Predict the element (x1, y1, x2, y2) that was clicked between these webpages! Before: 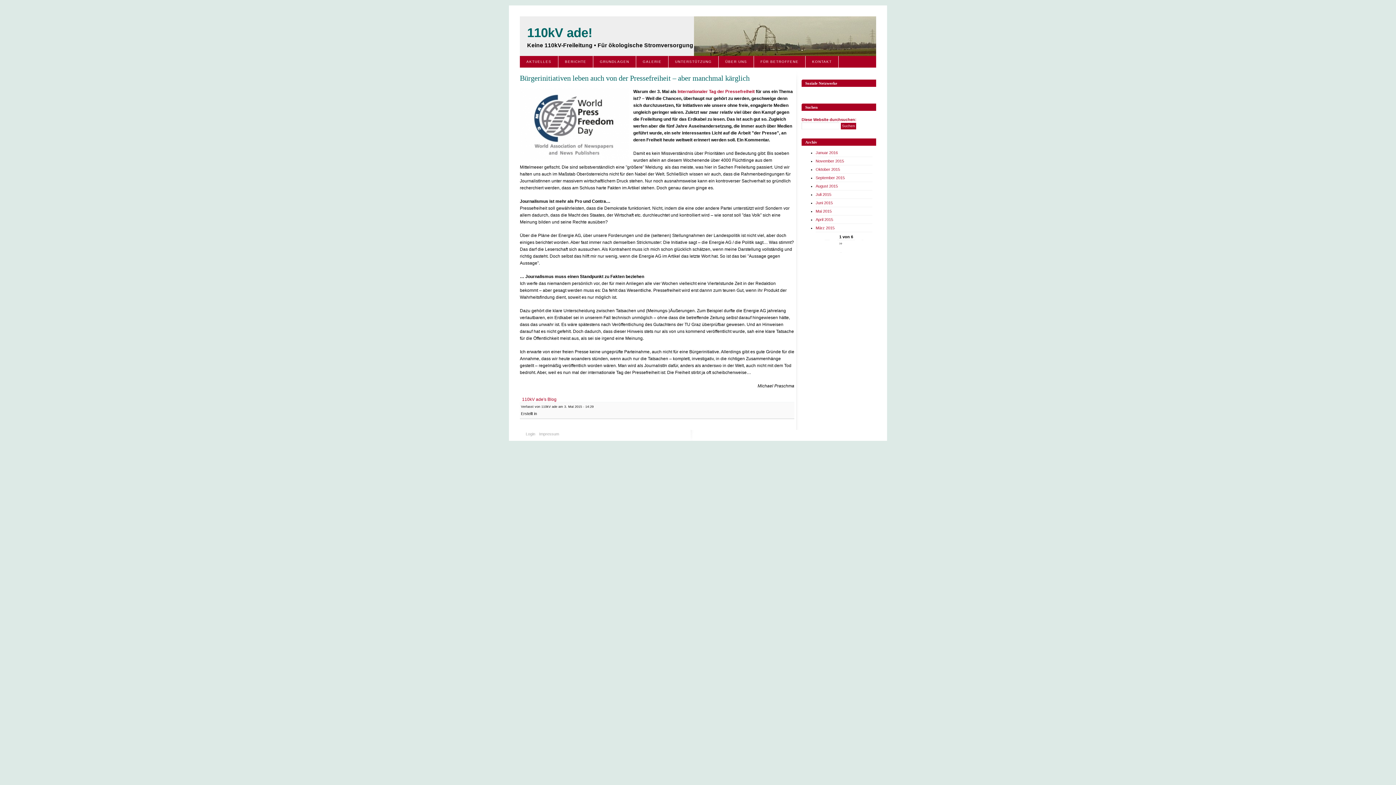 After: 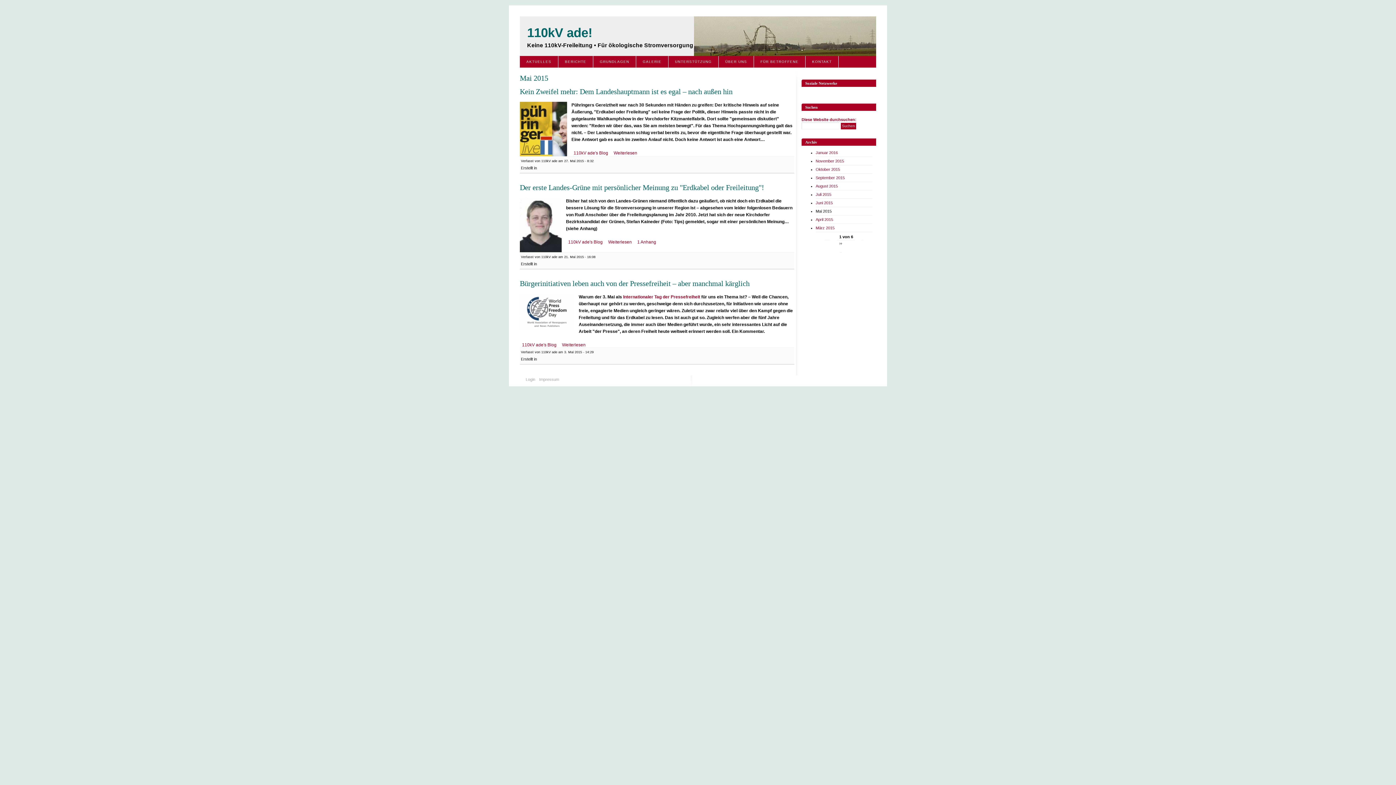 Action: bbox: (815, 208, 872, 214) label: Mai 2015